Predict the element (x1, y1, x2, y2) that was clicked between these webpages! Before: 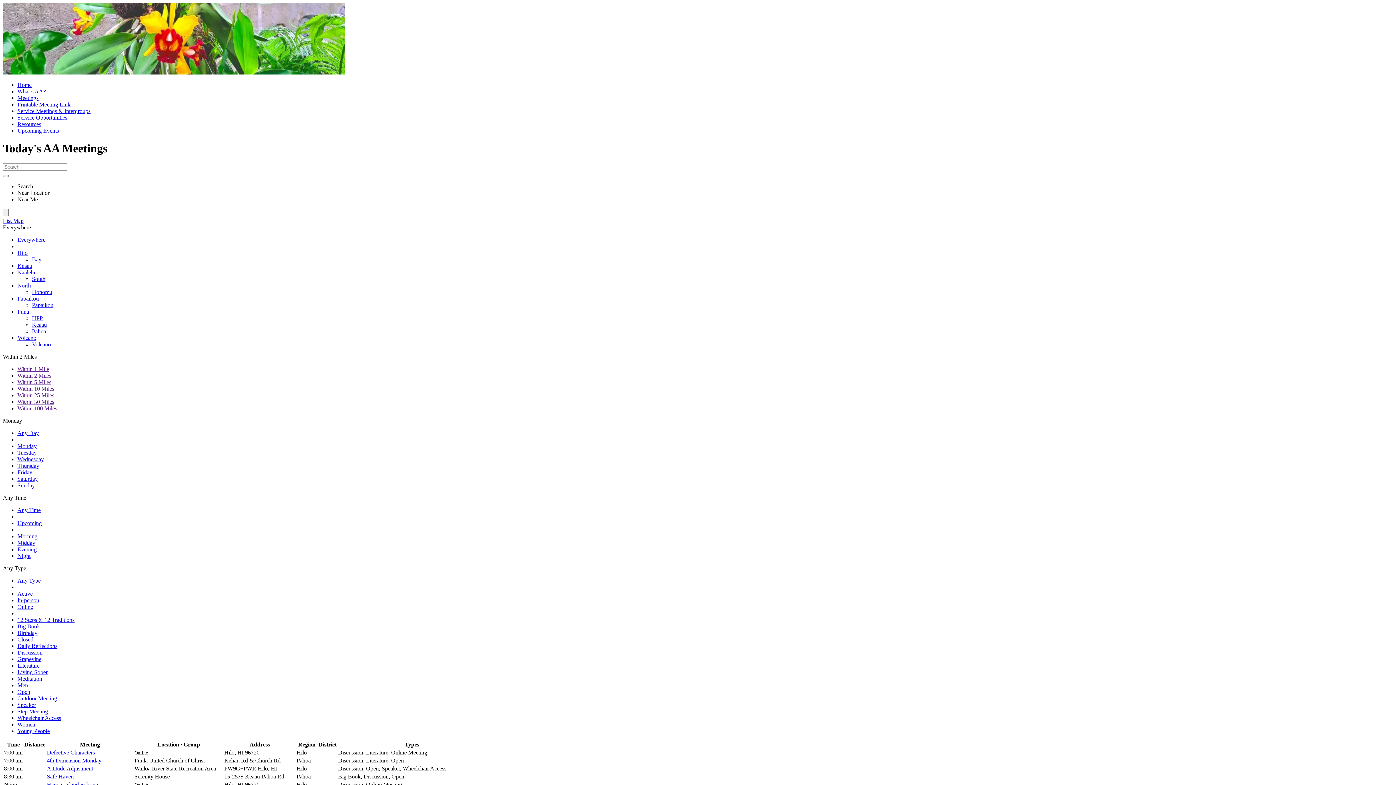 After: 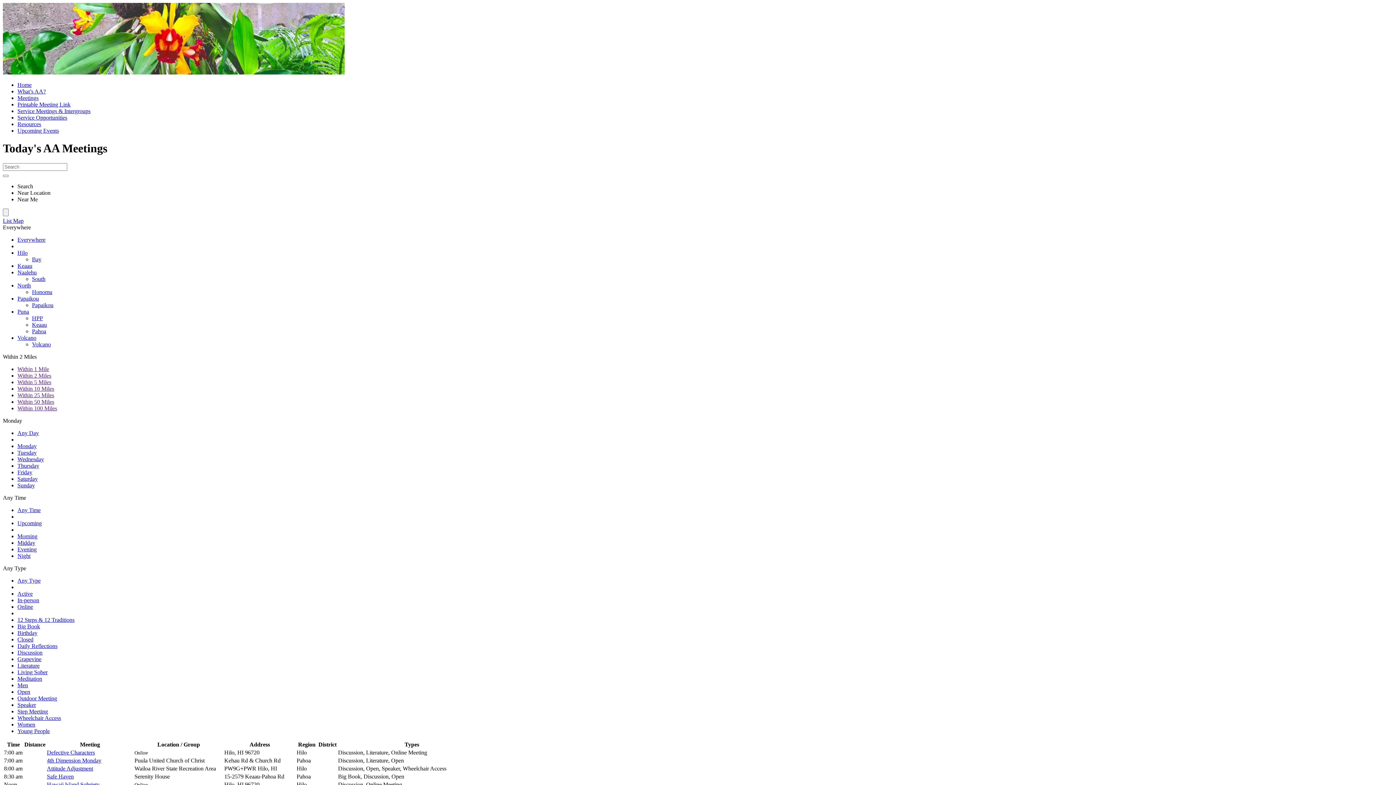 Action: label: Speaker bbox: (17, 702, 36, 708)